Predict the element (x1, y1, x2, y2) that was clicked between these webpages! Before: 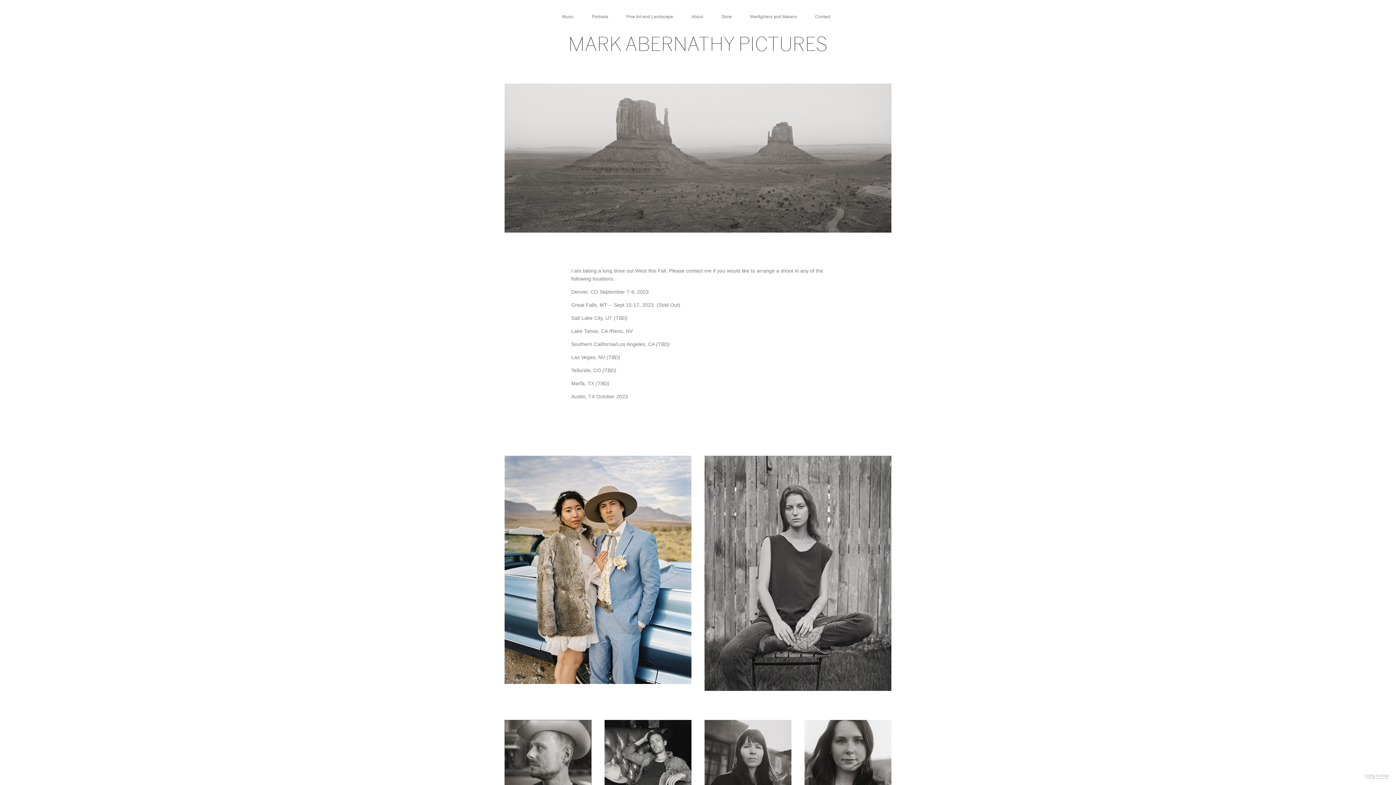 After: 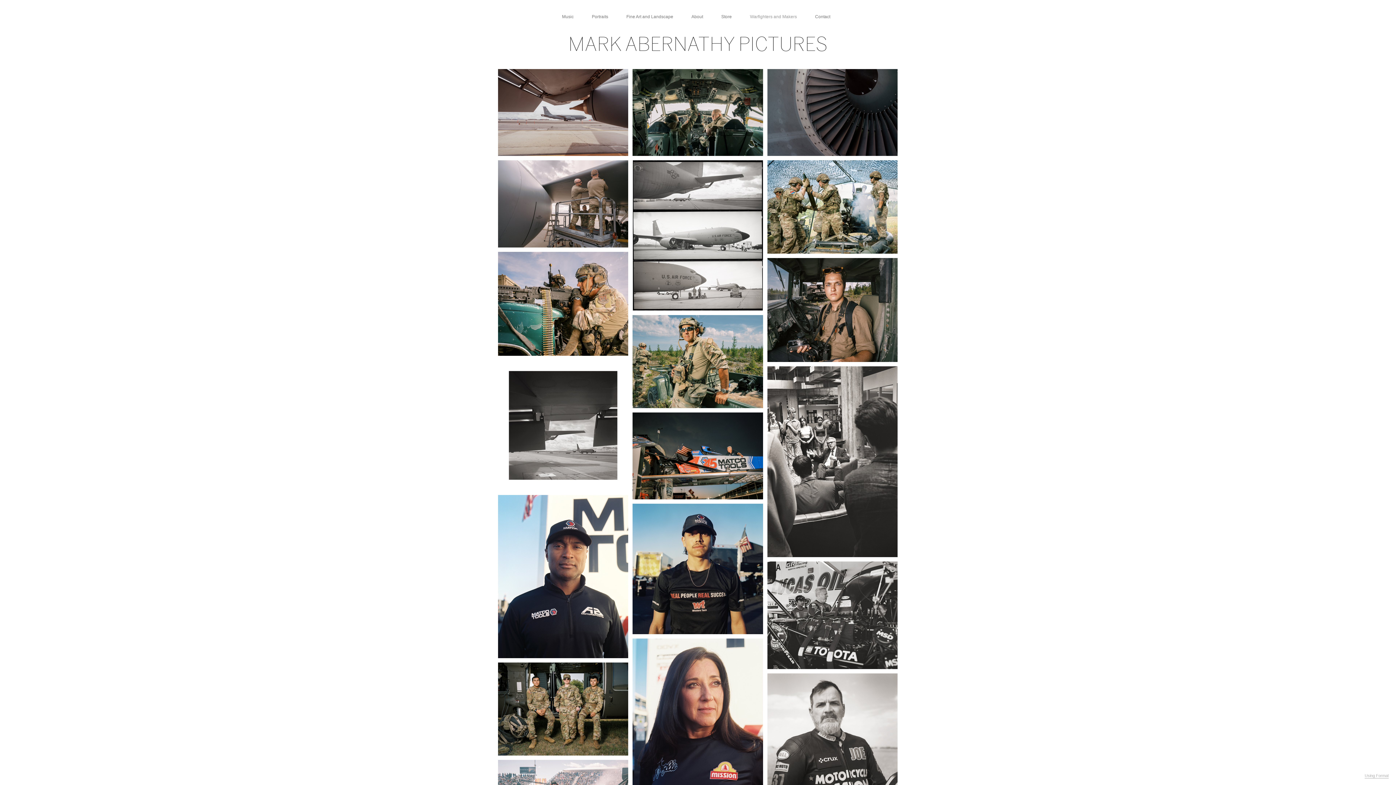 Action: bbox: (750, 14, 797, 19) label: Warfighters and Makers